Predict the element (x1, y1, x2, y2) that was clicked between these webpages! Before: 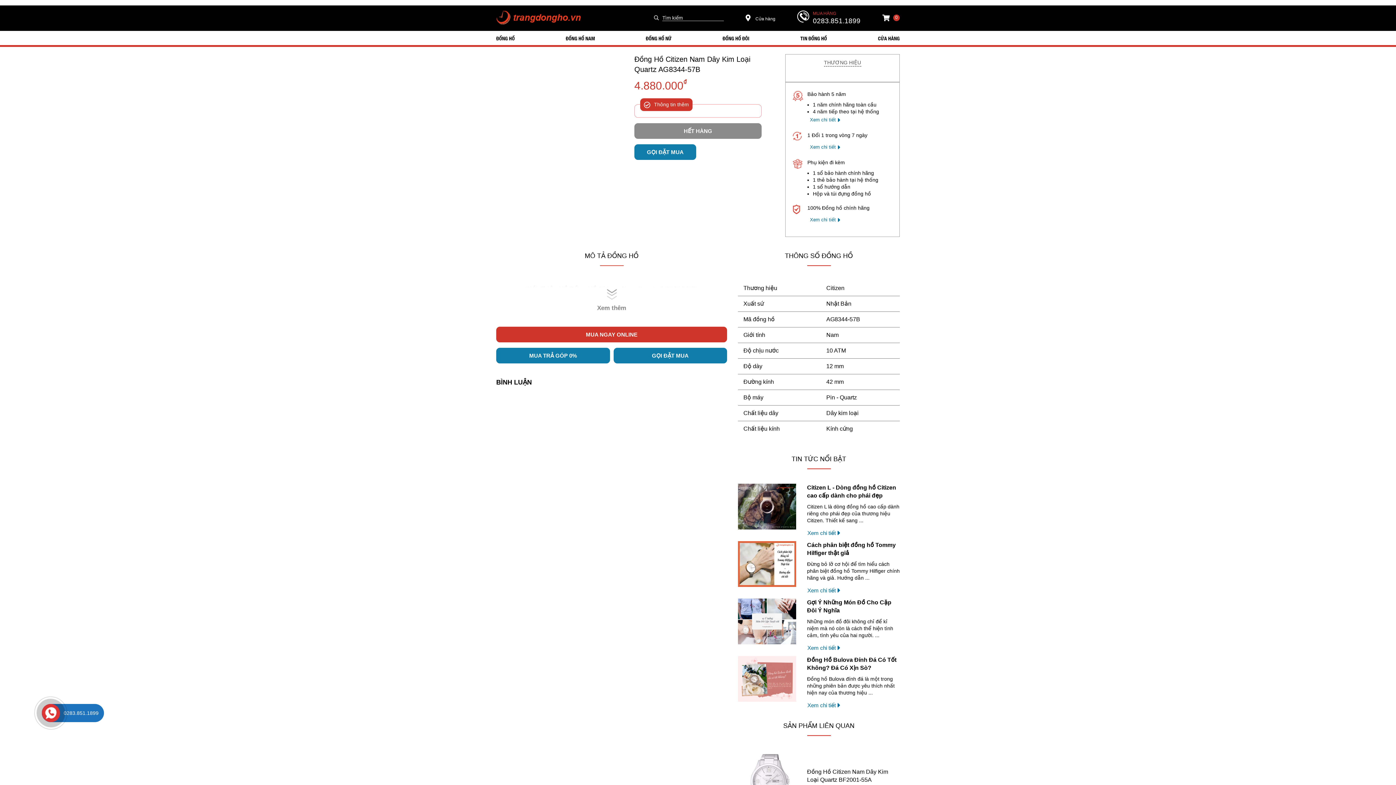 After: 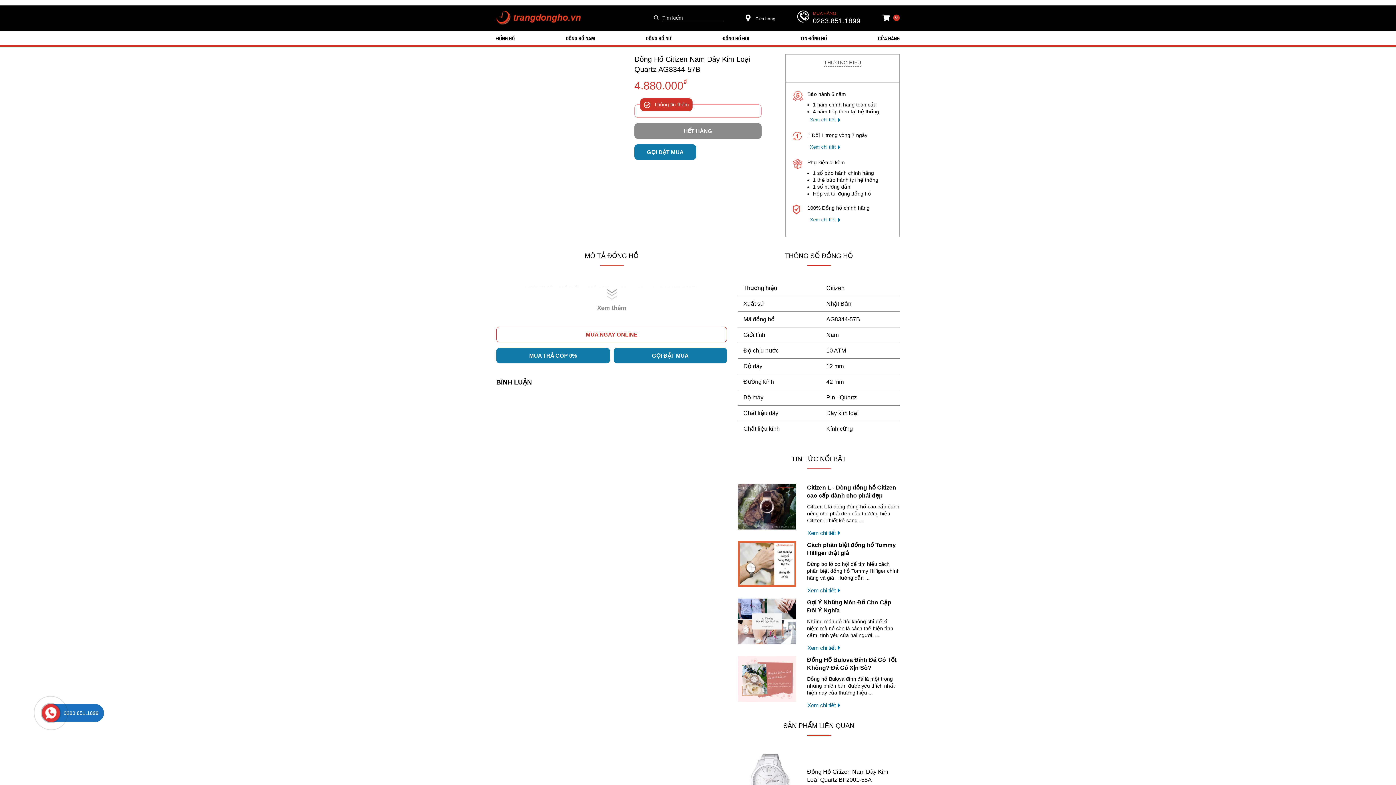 Action: bbox: (496, 326, 727, 342) label: MUA NGAY ONLINE